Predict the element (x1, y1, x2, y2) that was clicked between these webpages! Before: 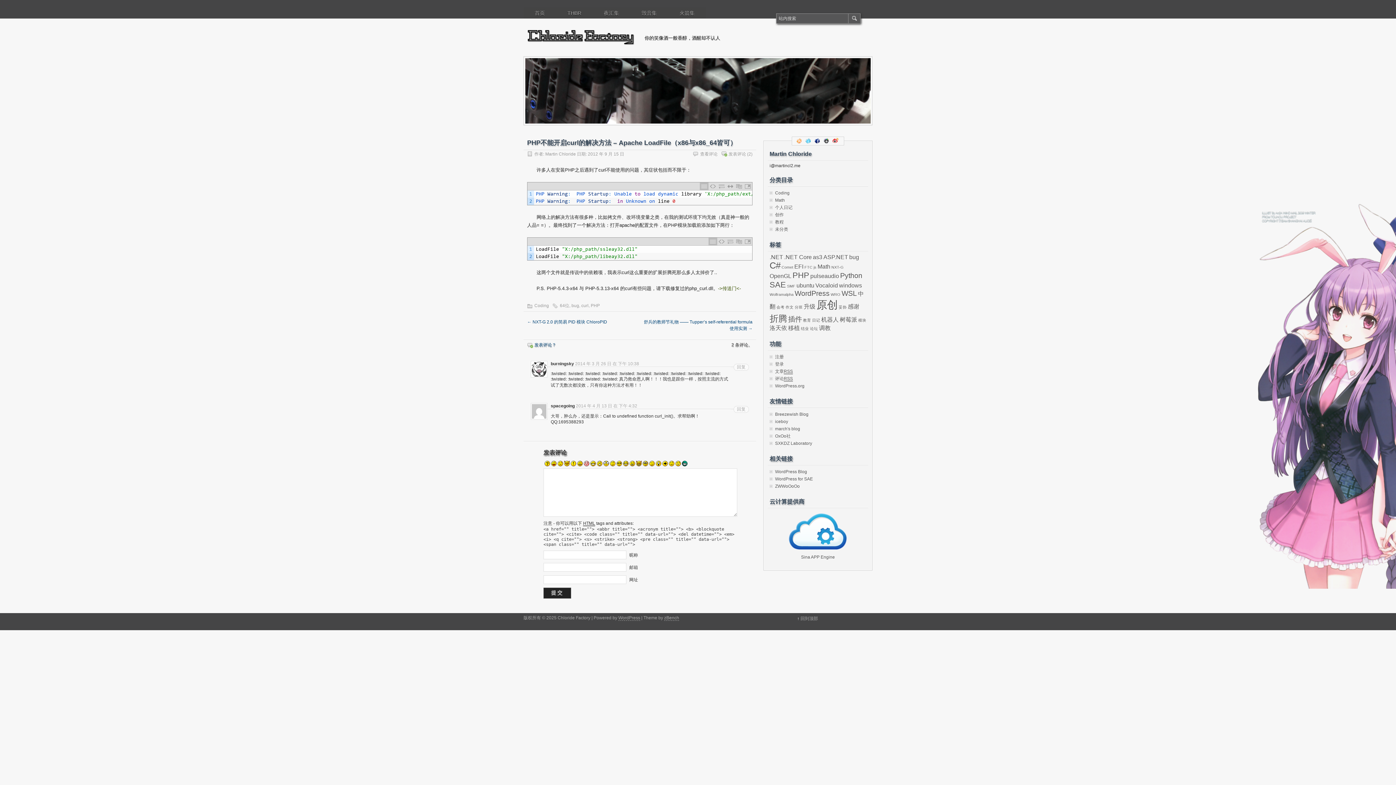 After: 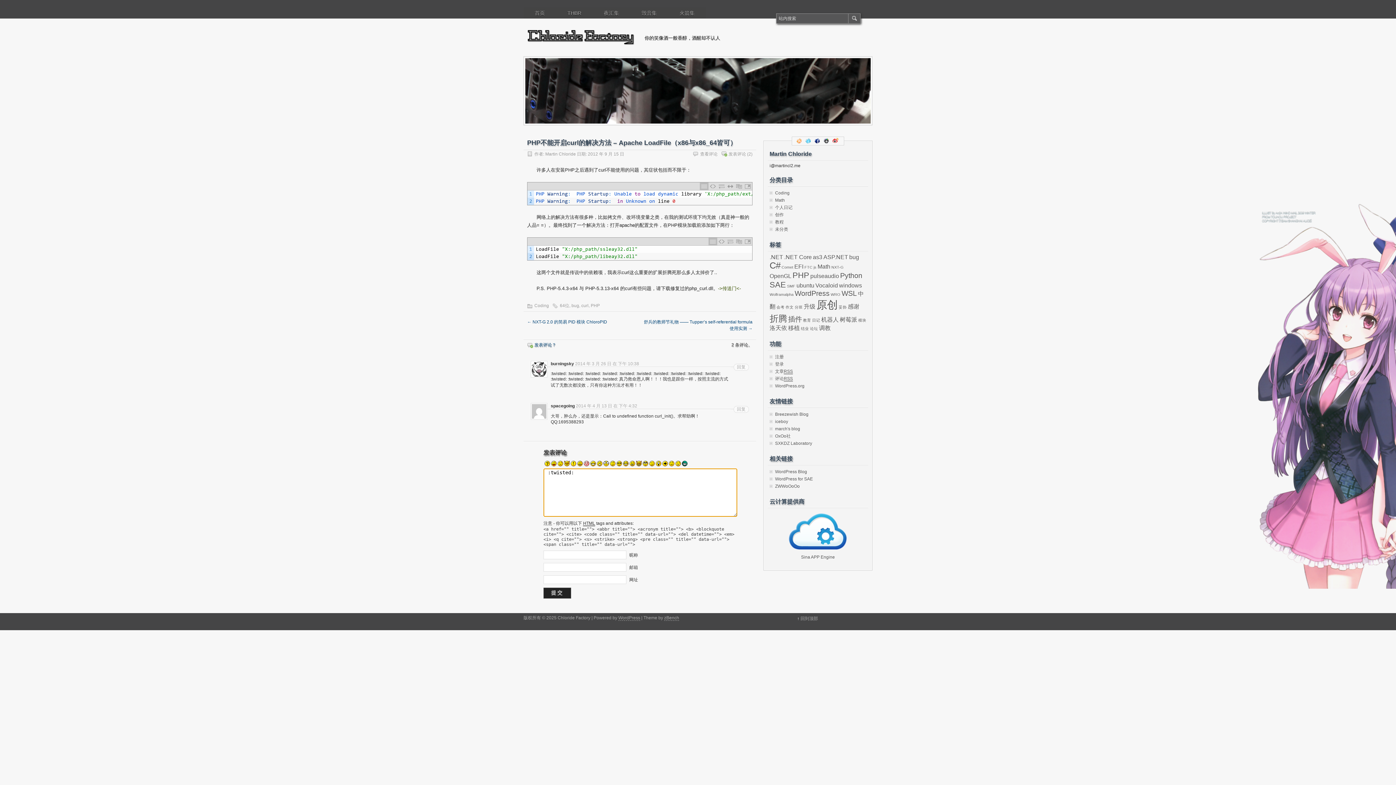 Action: bbox: (636, 462, 641, 467)